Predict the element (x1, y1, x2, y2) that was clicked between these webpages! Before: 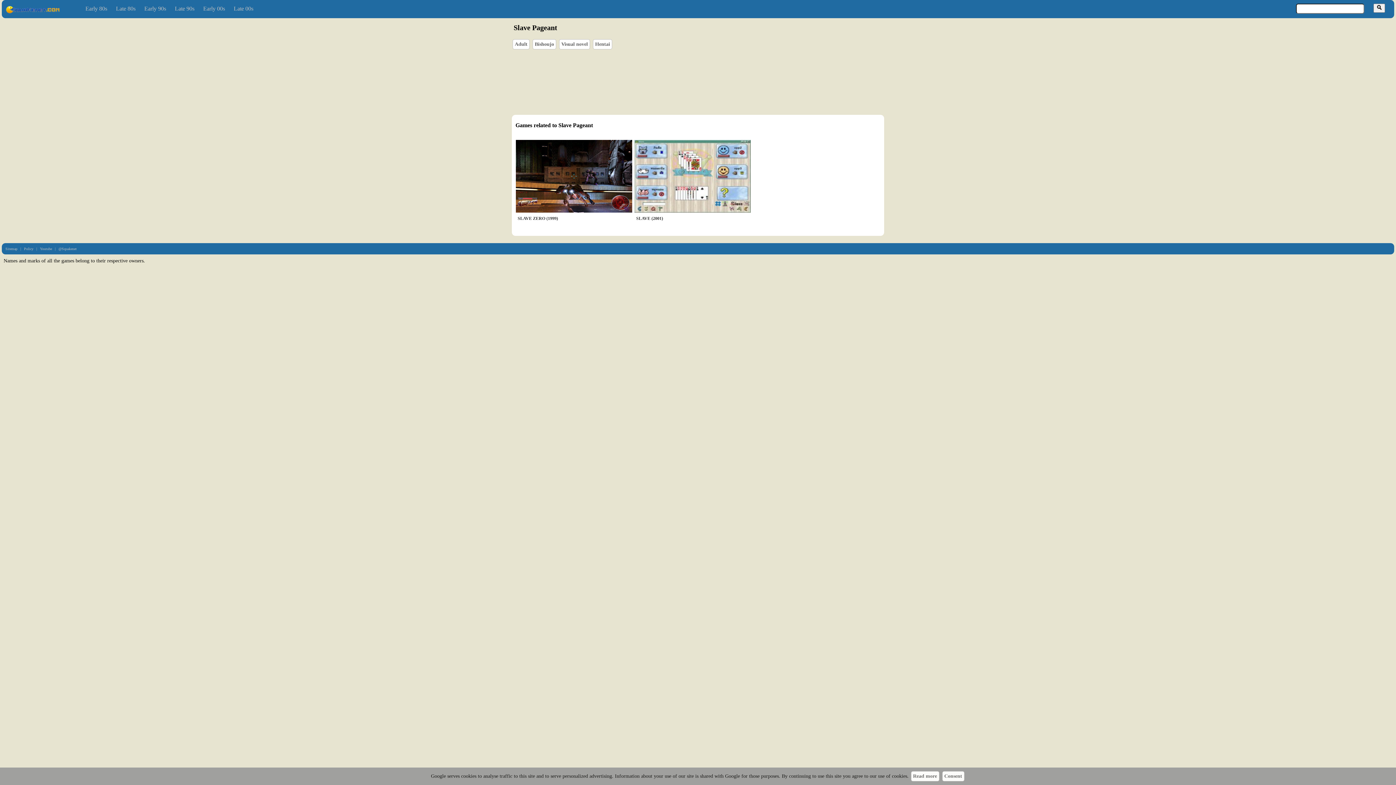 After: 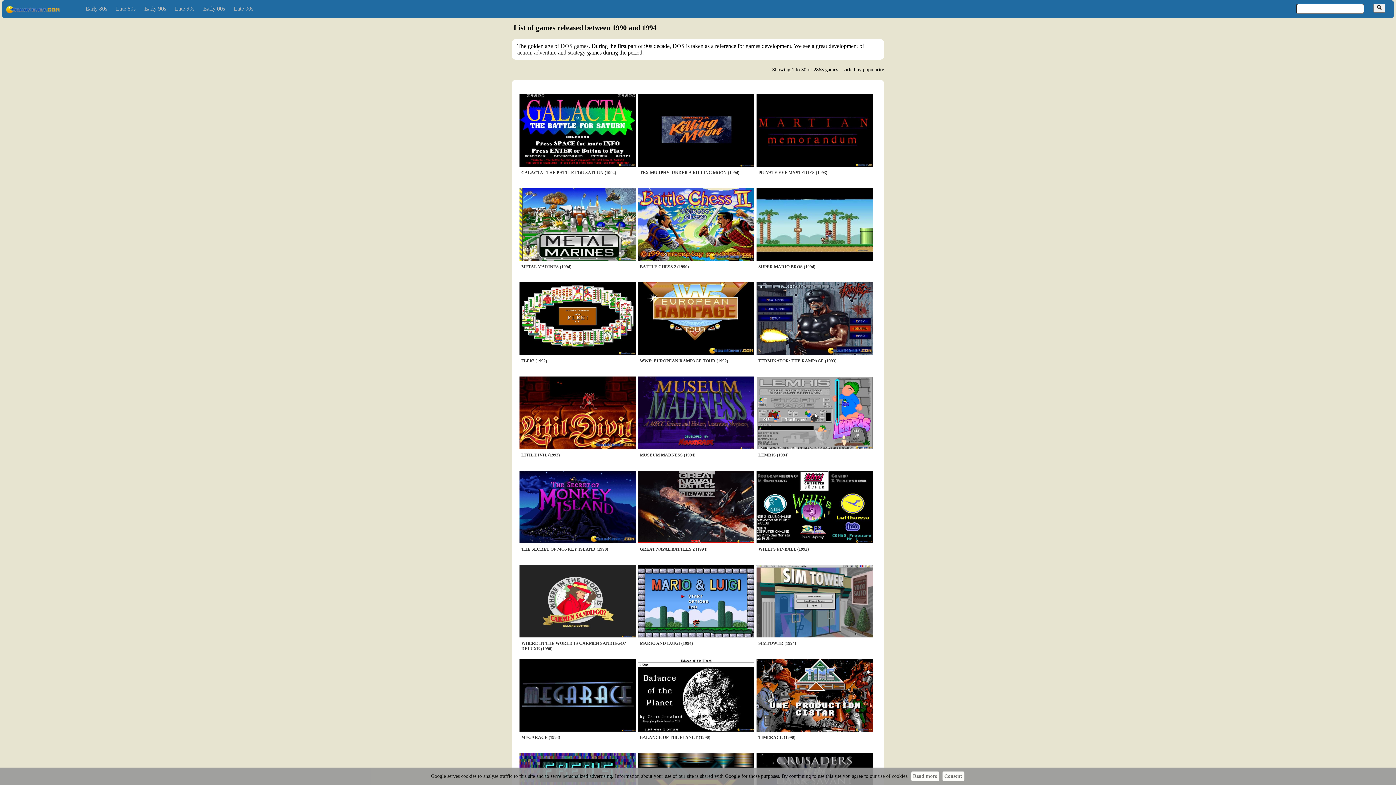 Action: bbox: (144, 5, 166, 11) label: Early 90s